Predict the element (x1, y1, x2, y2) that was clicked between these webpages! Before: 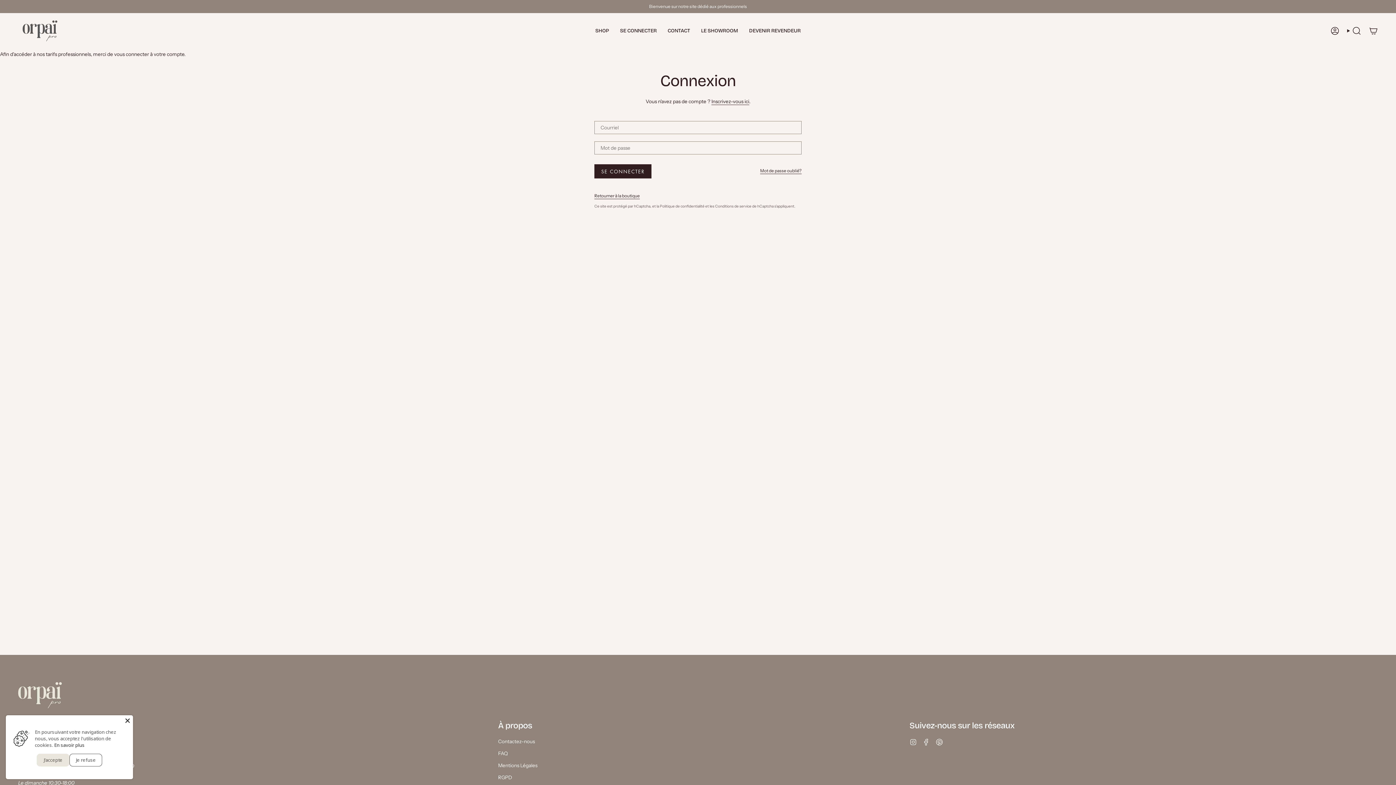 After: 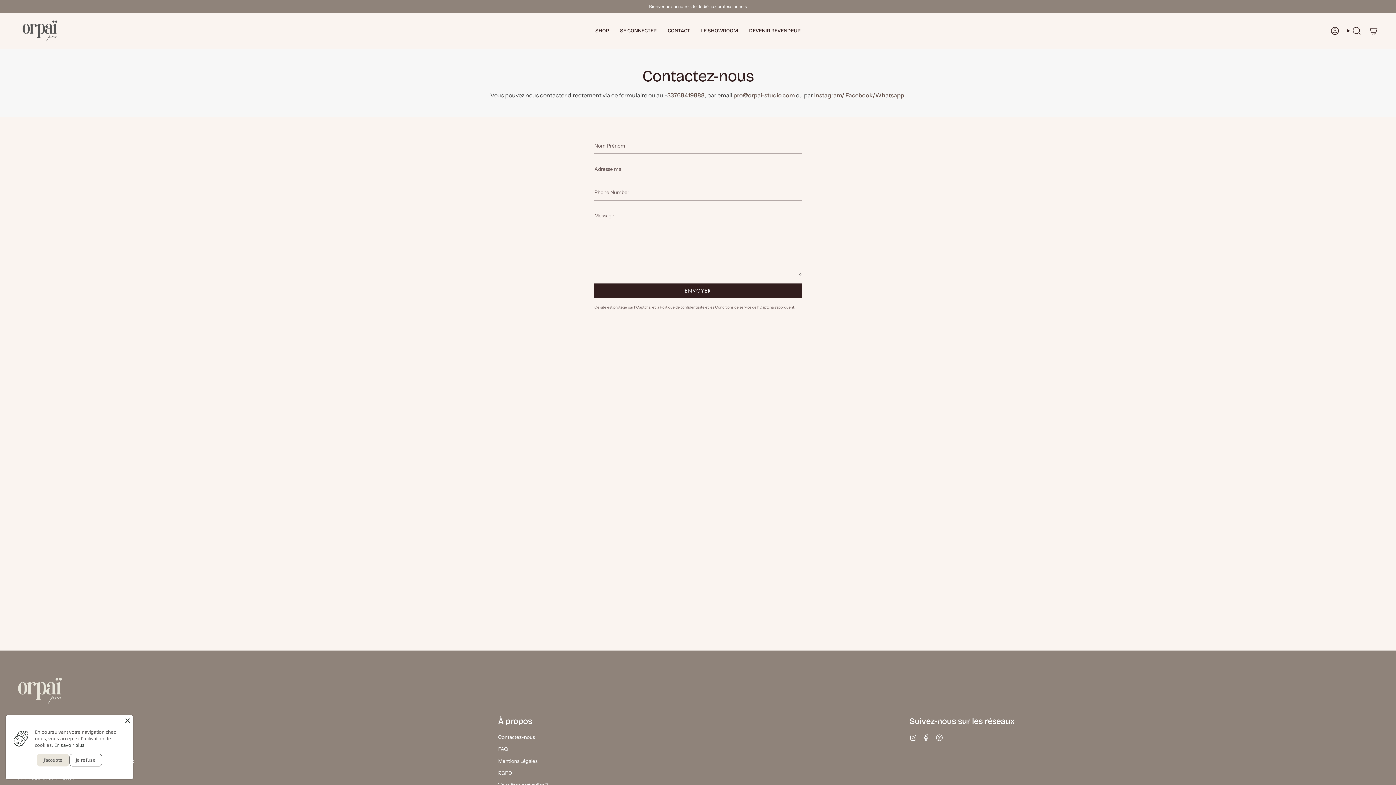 Action: label: CONTACT bbox: (662, 18, 695, 43)